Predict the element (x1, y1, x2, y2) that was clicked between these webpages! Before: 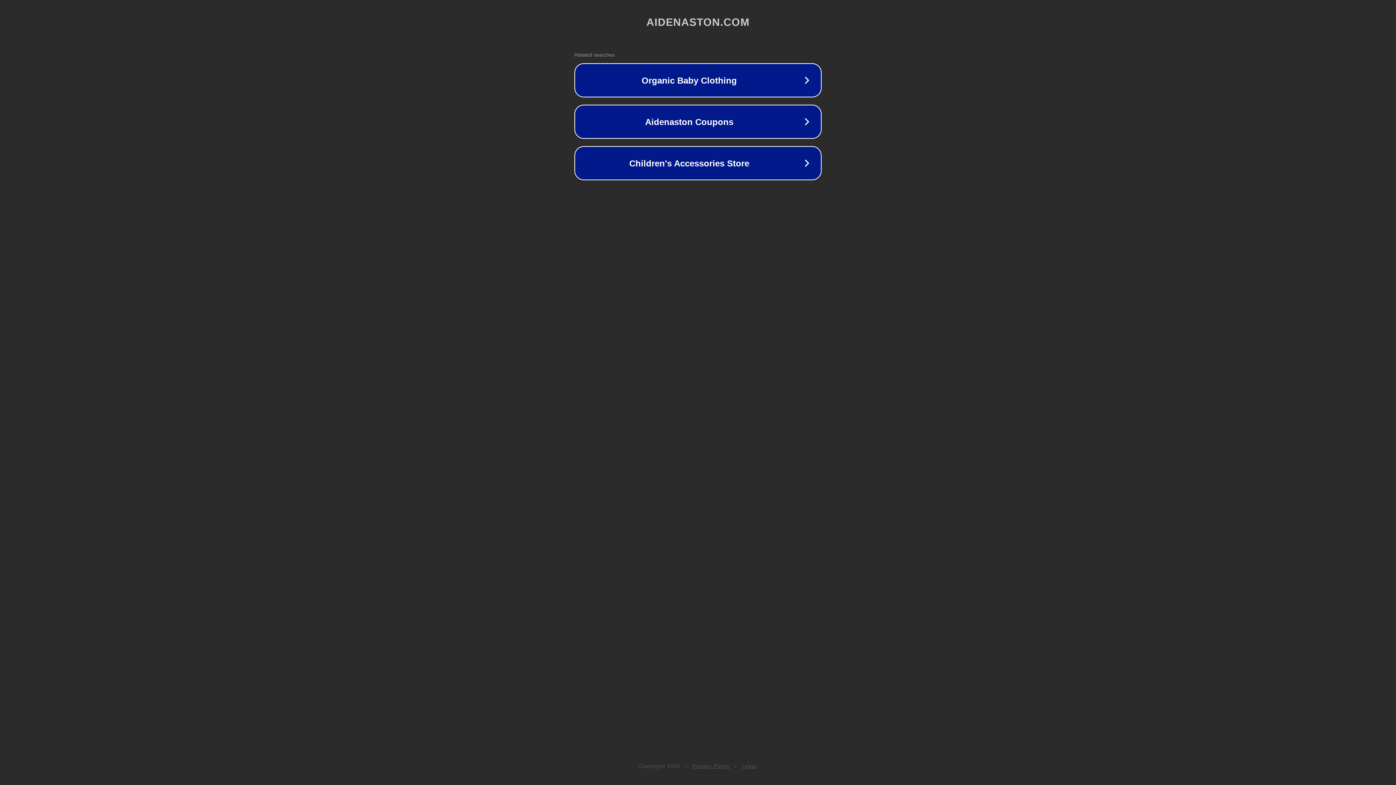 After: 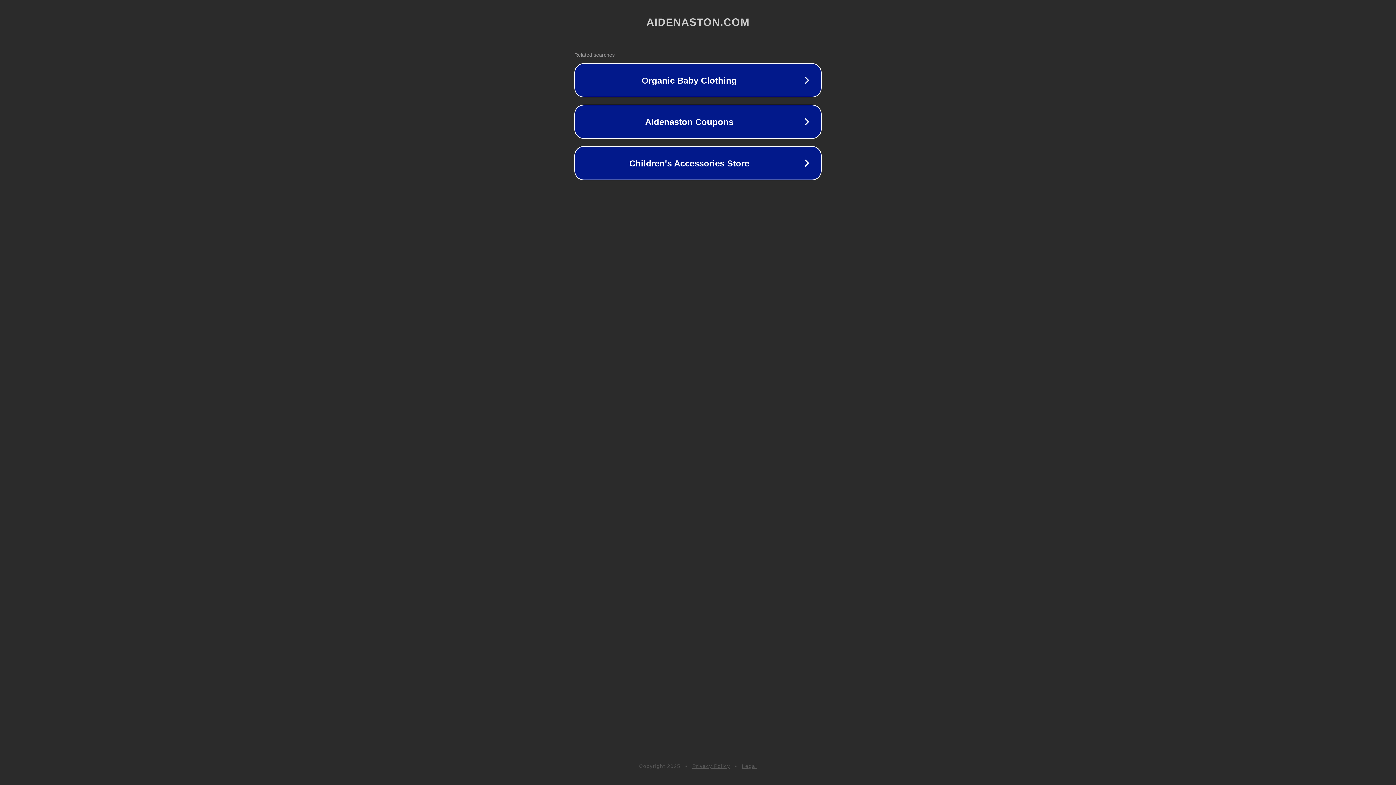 Action: label: Legal bbox: (742, 763, 757, 769)